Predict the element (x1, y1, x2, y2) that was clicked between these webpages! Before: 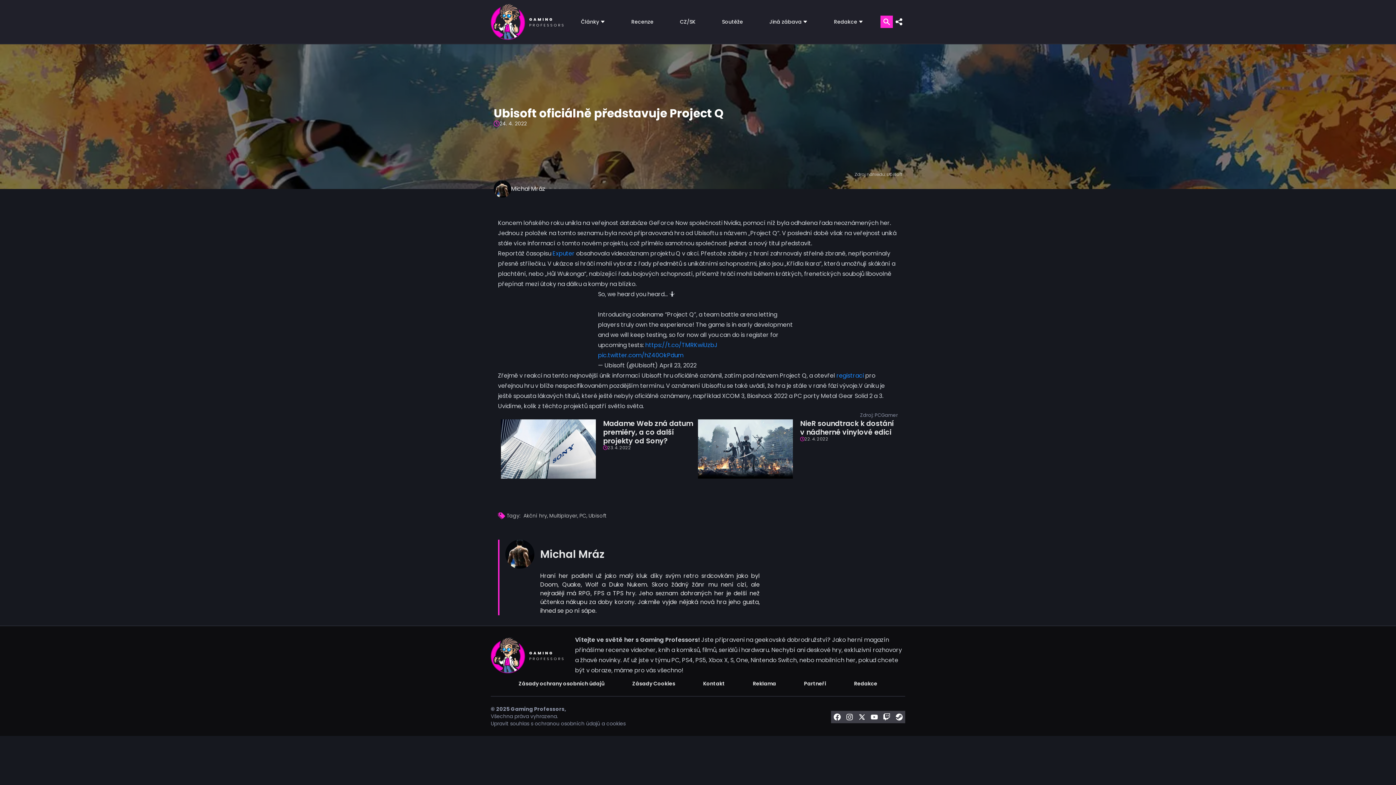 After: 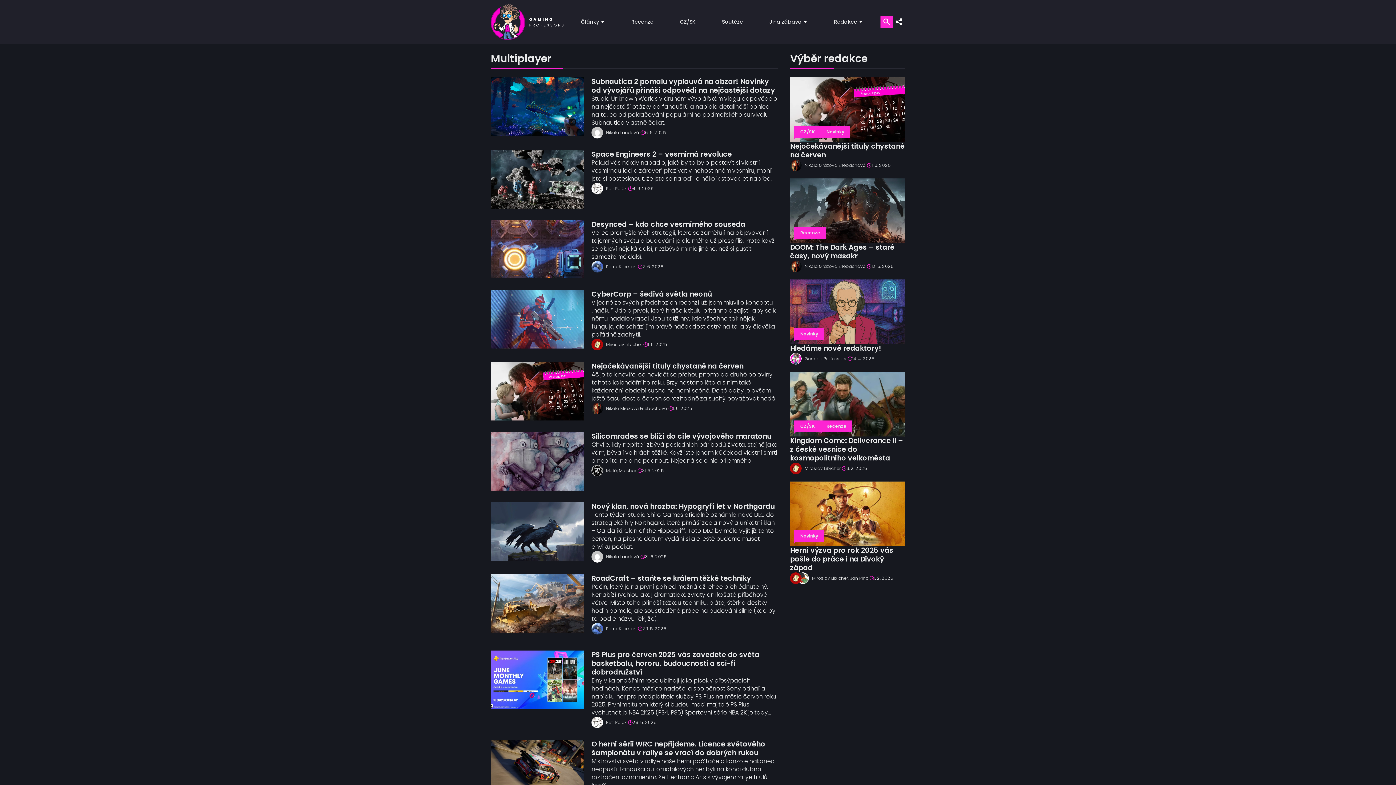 Action: label: Multiplayer bbox: (549, 512, 578, 519)